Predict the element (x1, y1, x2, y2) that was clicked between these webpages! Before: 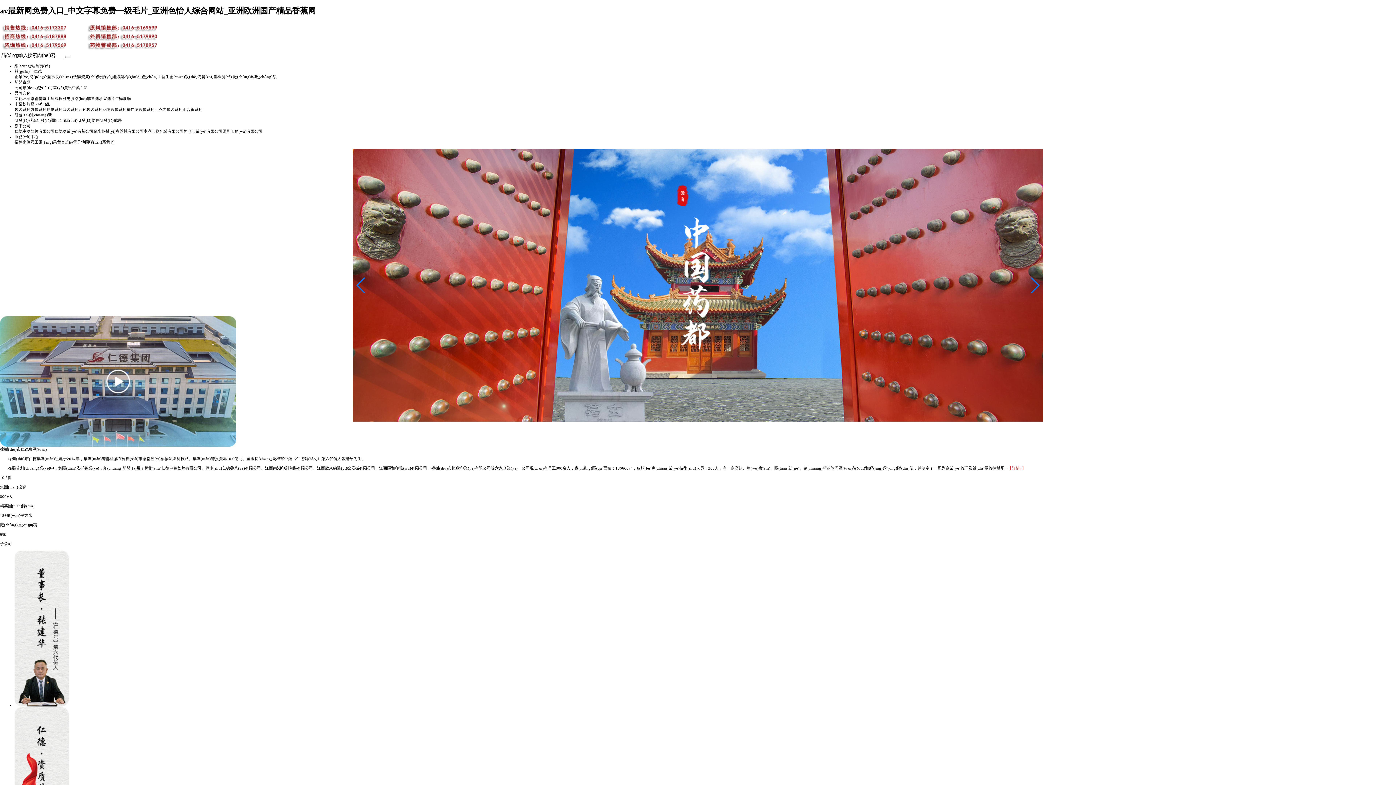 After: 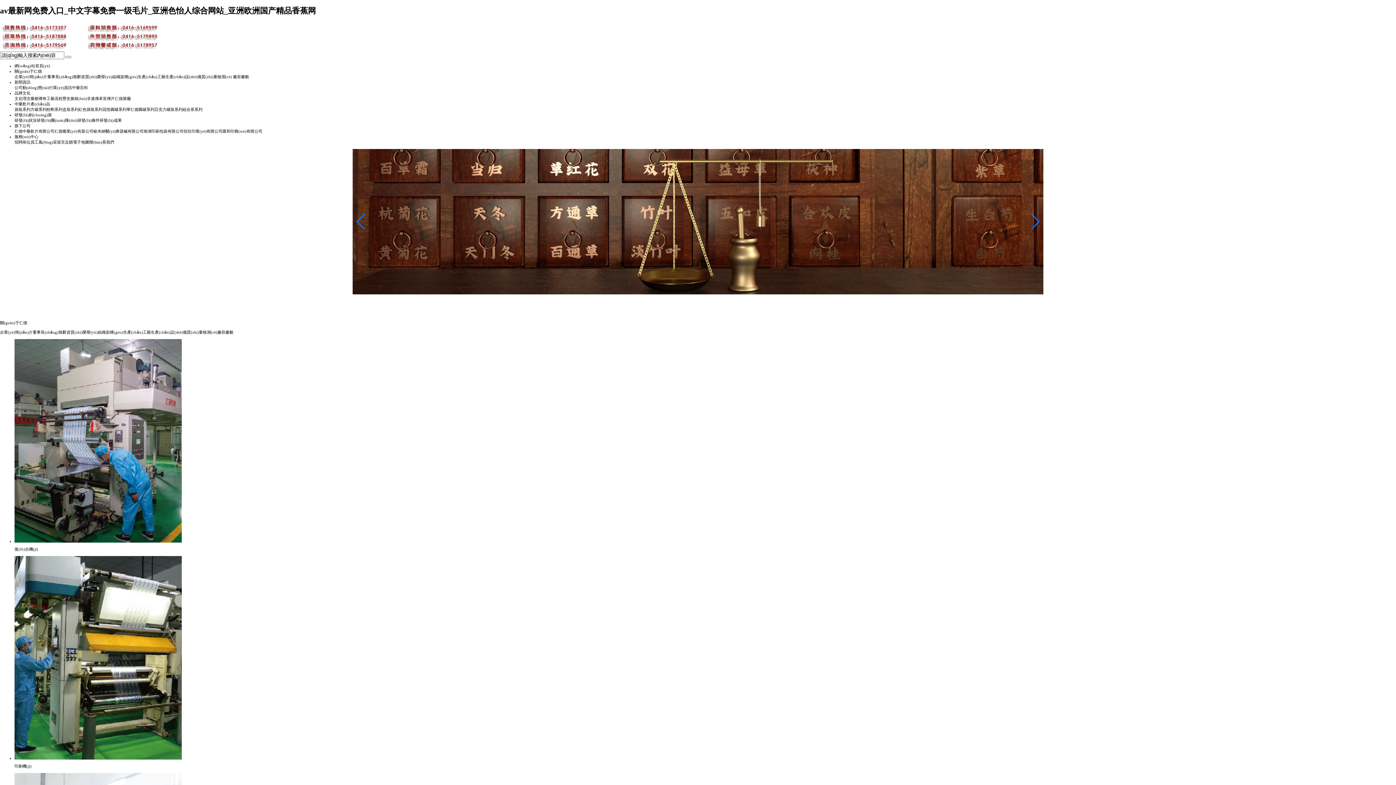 Action: label: 生產(chǎn)設(shè)備 bbox: (165, 74, 201, 79)